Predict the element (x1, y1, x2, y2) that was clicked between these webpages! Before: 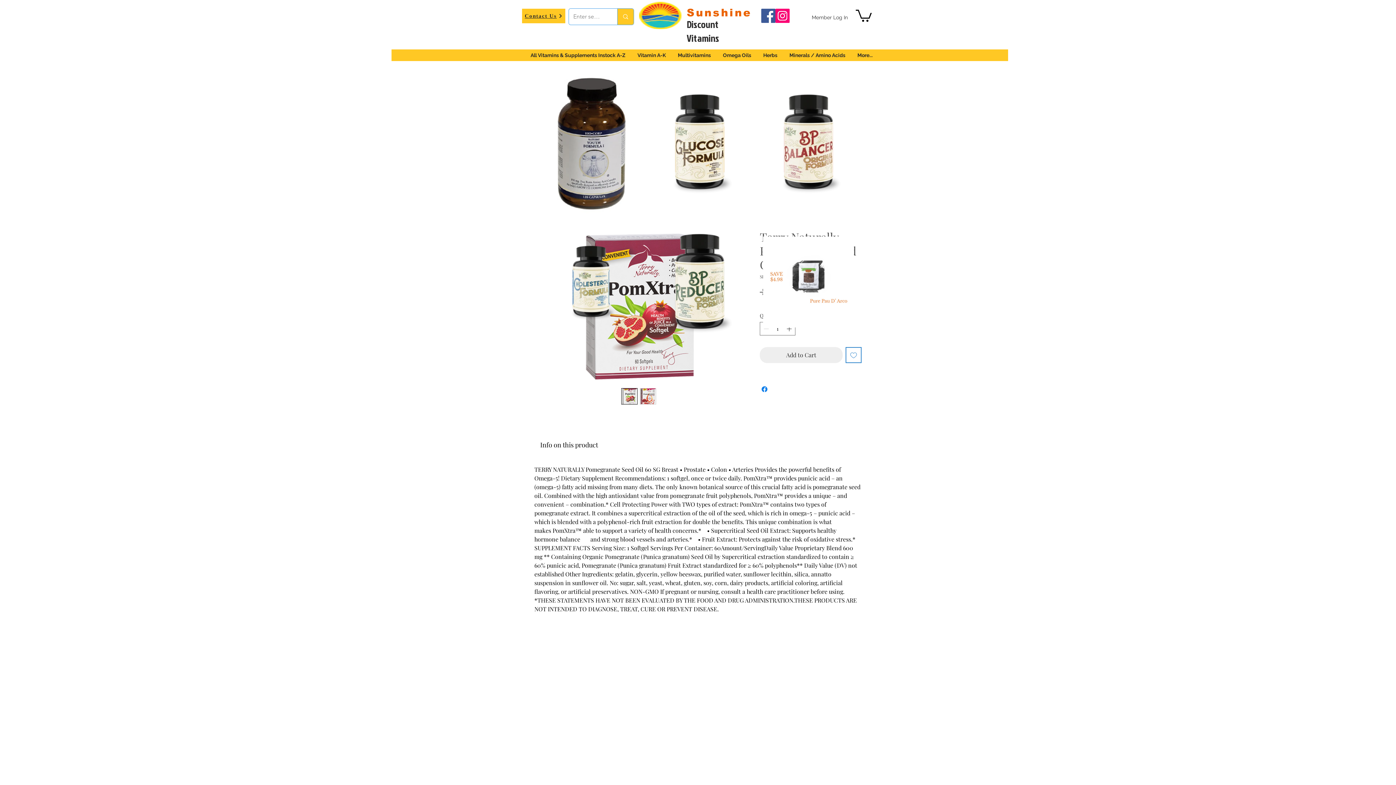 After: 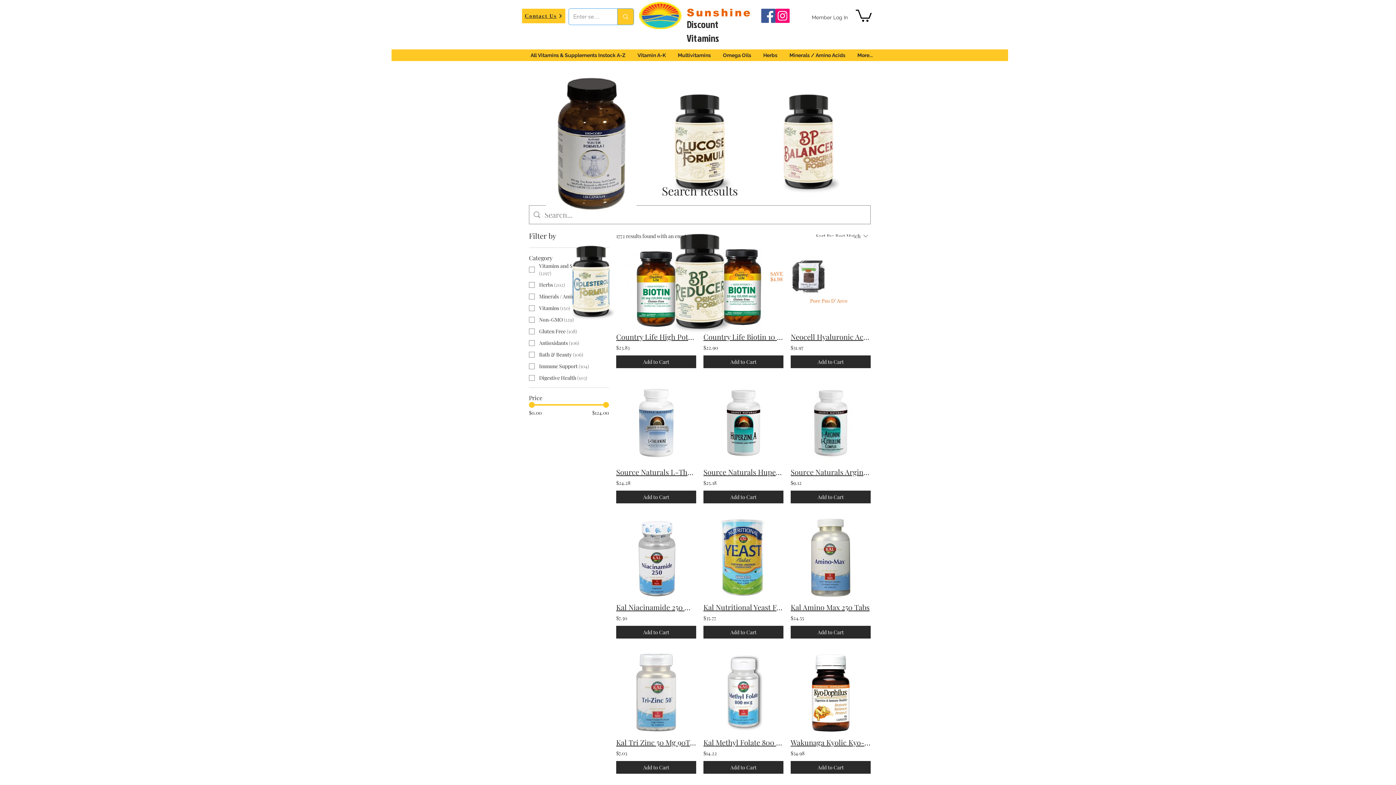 Action: label: Enter search term bbox: (617, 8, 633, 24)